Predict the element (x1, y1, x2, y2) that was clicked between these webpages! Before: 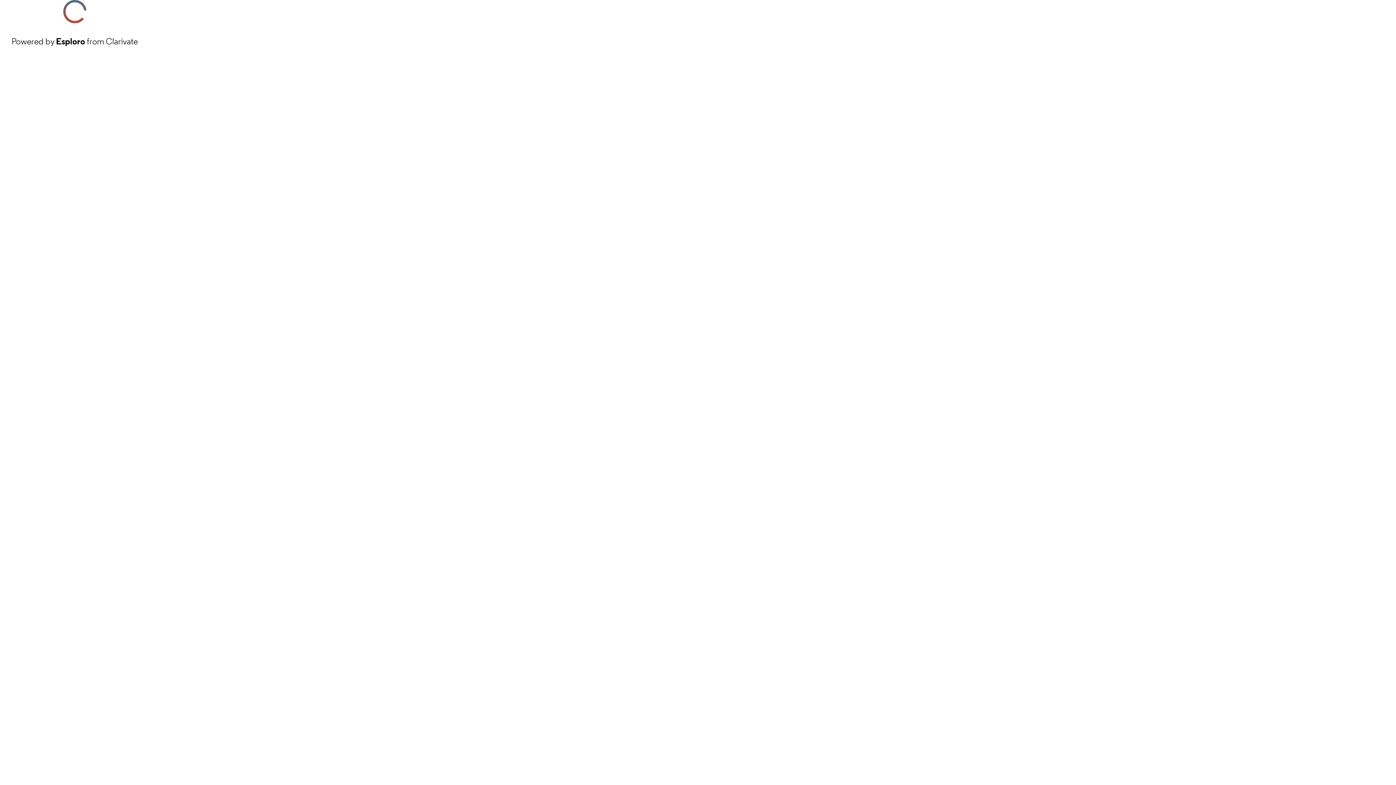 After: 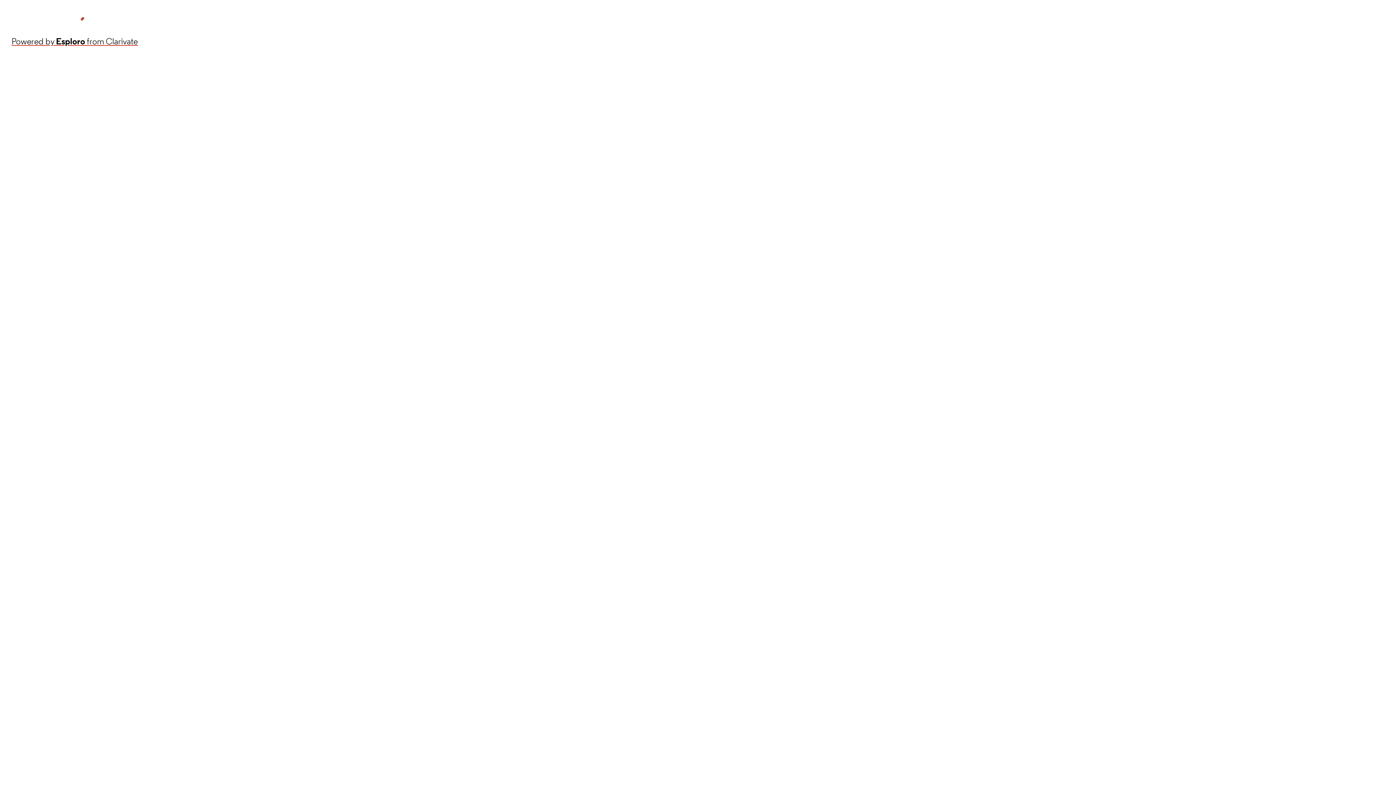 Action: bbox: (11, 34, 137, 48) label: Powered by Esploro from Clarivate